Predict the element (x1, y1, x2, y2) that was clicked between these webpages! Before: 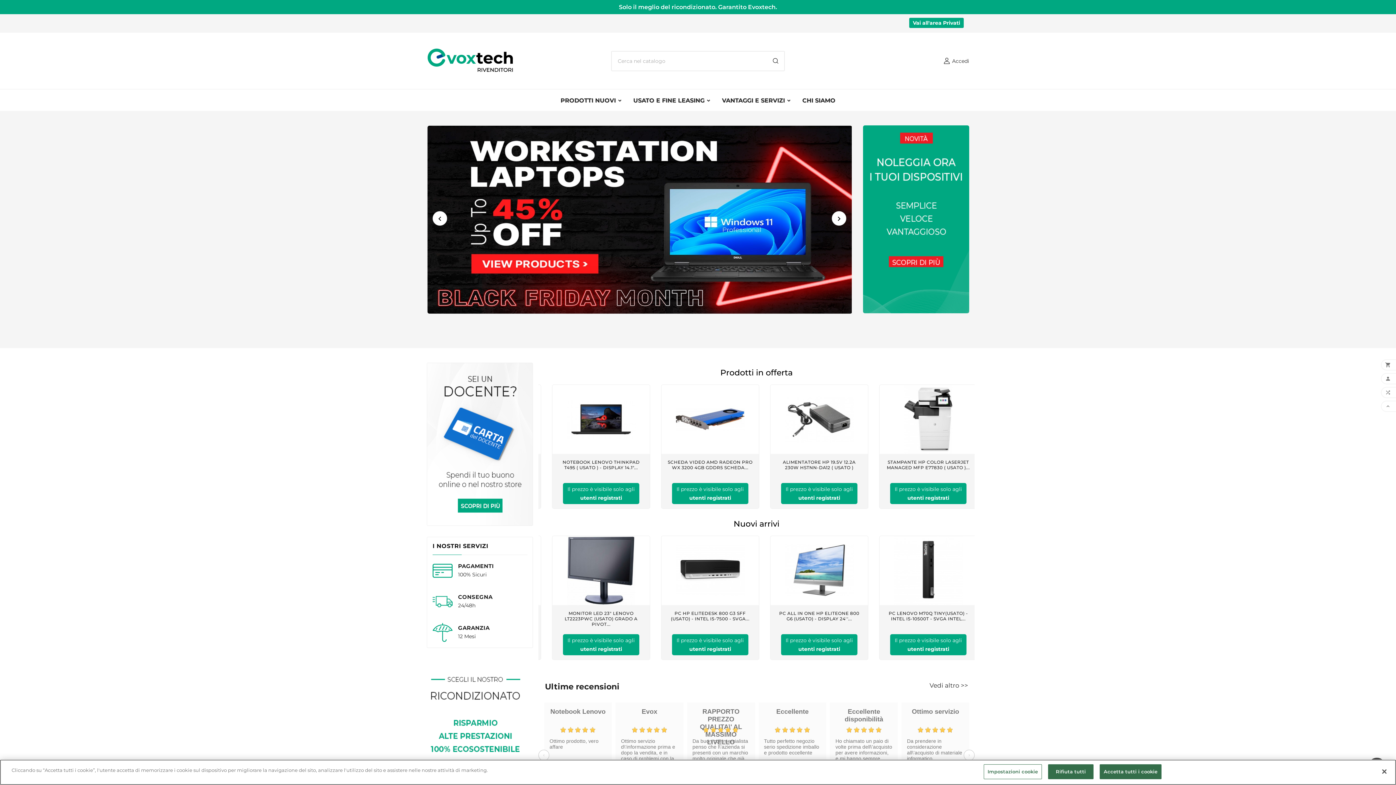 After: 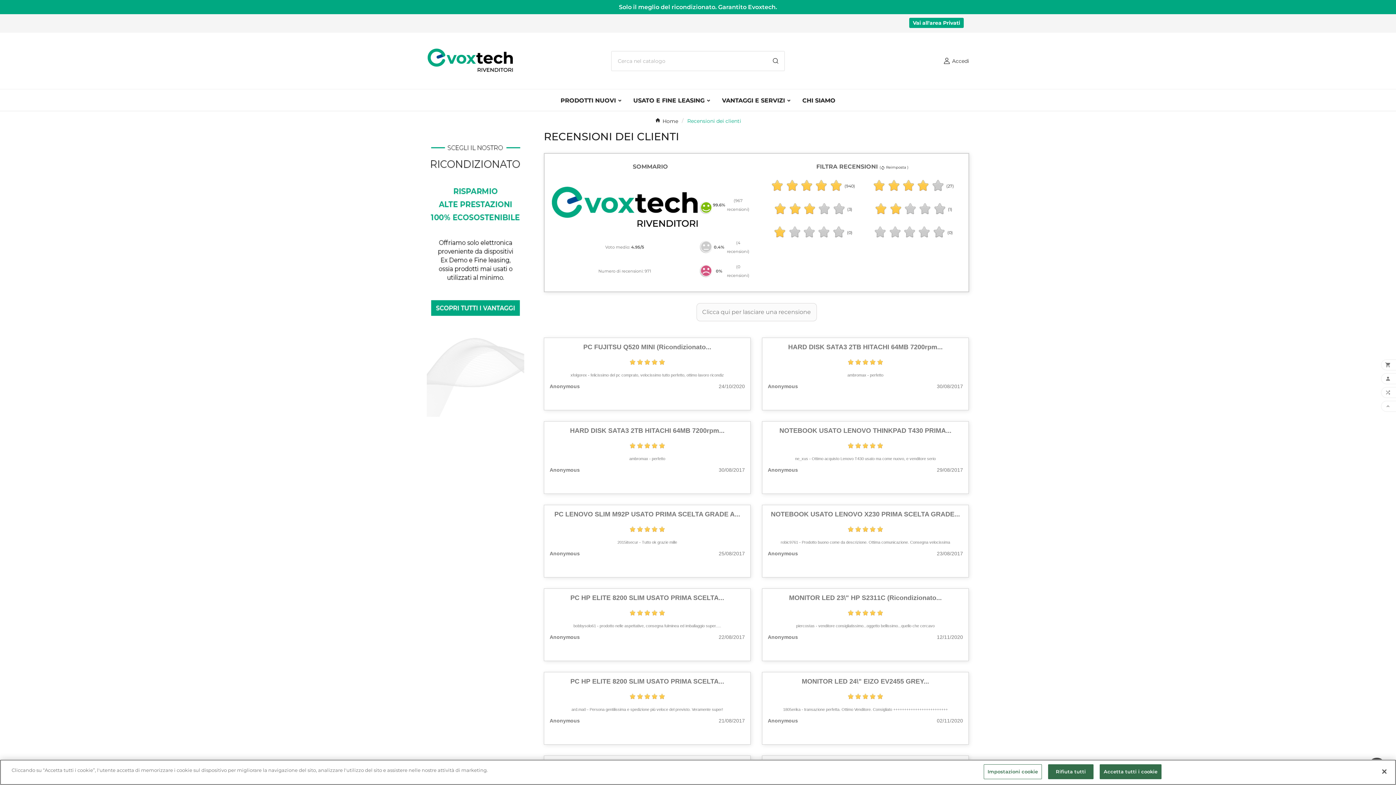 Action: bbox: (545, 682, 619, 692) label: Ultime recensioni